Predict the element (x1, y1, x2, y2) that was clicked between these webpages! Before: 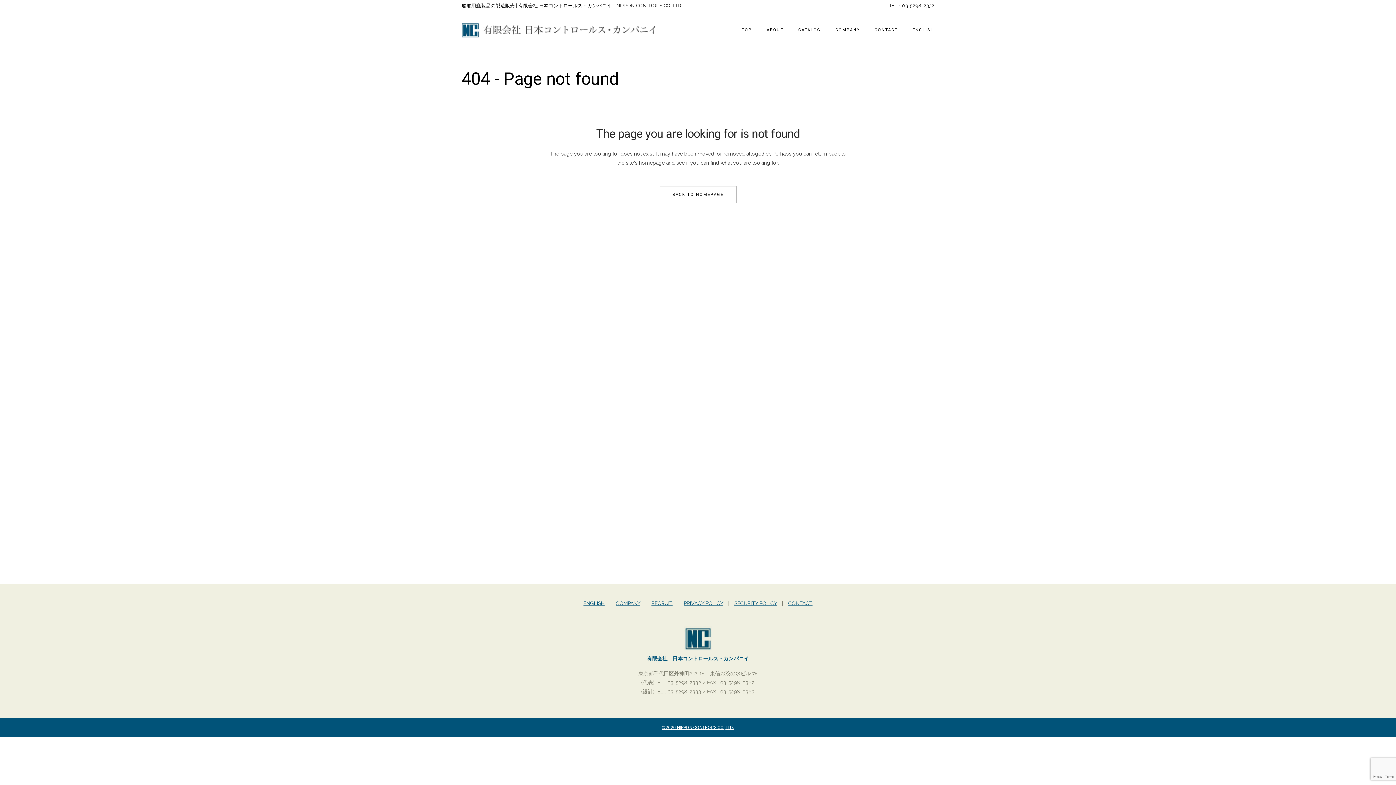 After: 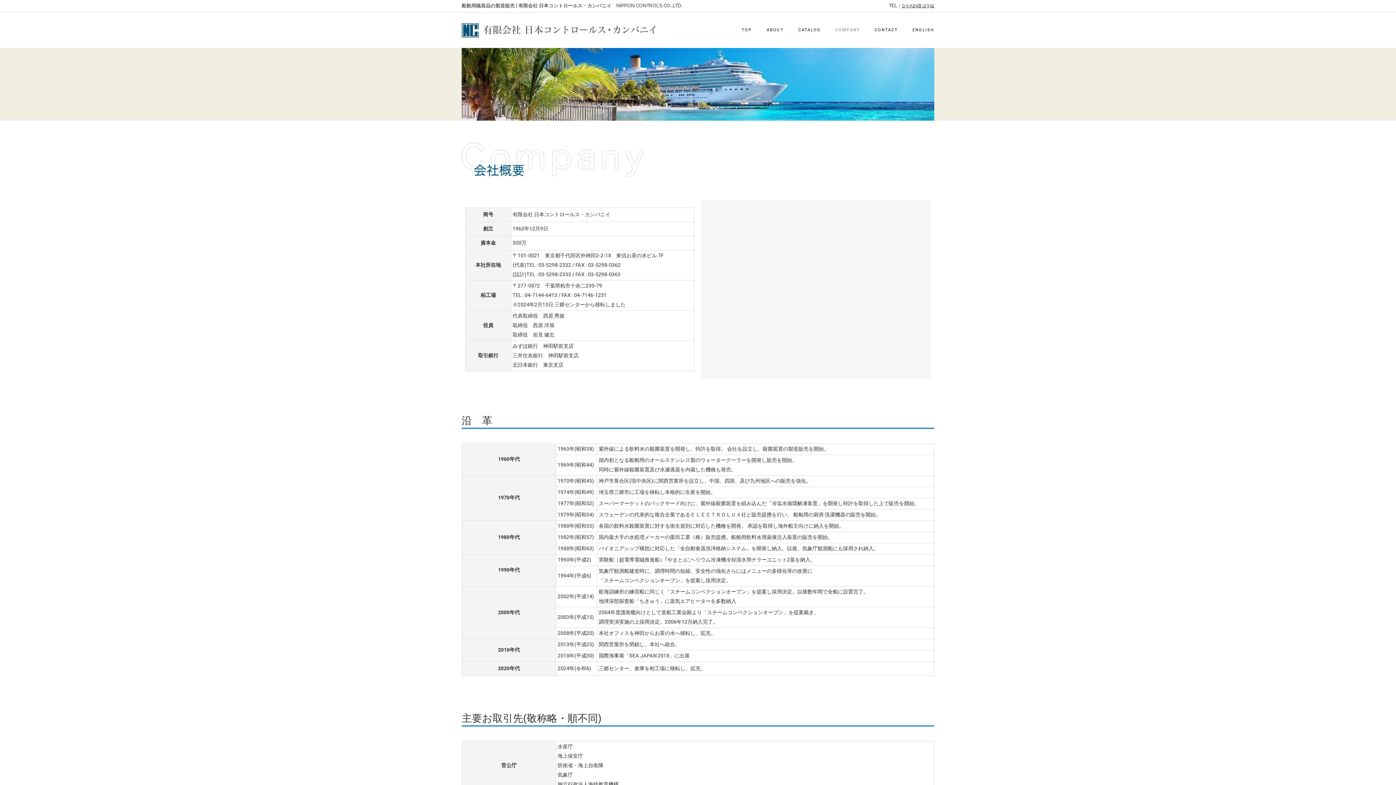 Action: bbox: (616, 600, 640, 606) label: COMPANY